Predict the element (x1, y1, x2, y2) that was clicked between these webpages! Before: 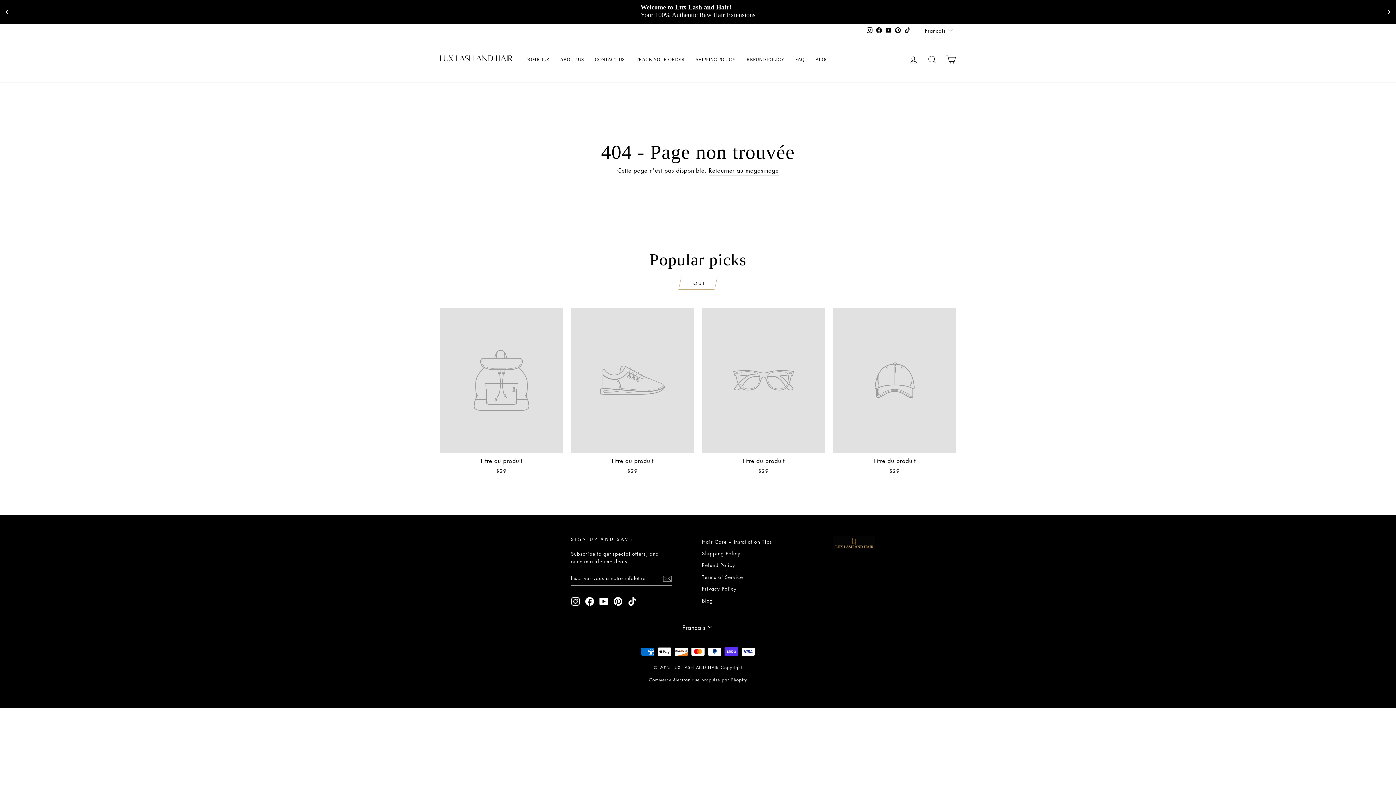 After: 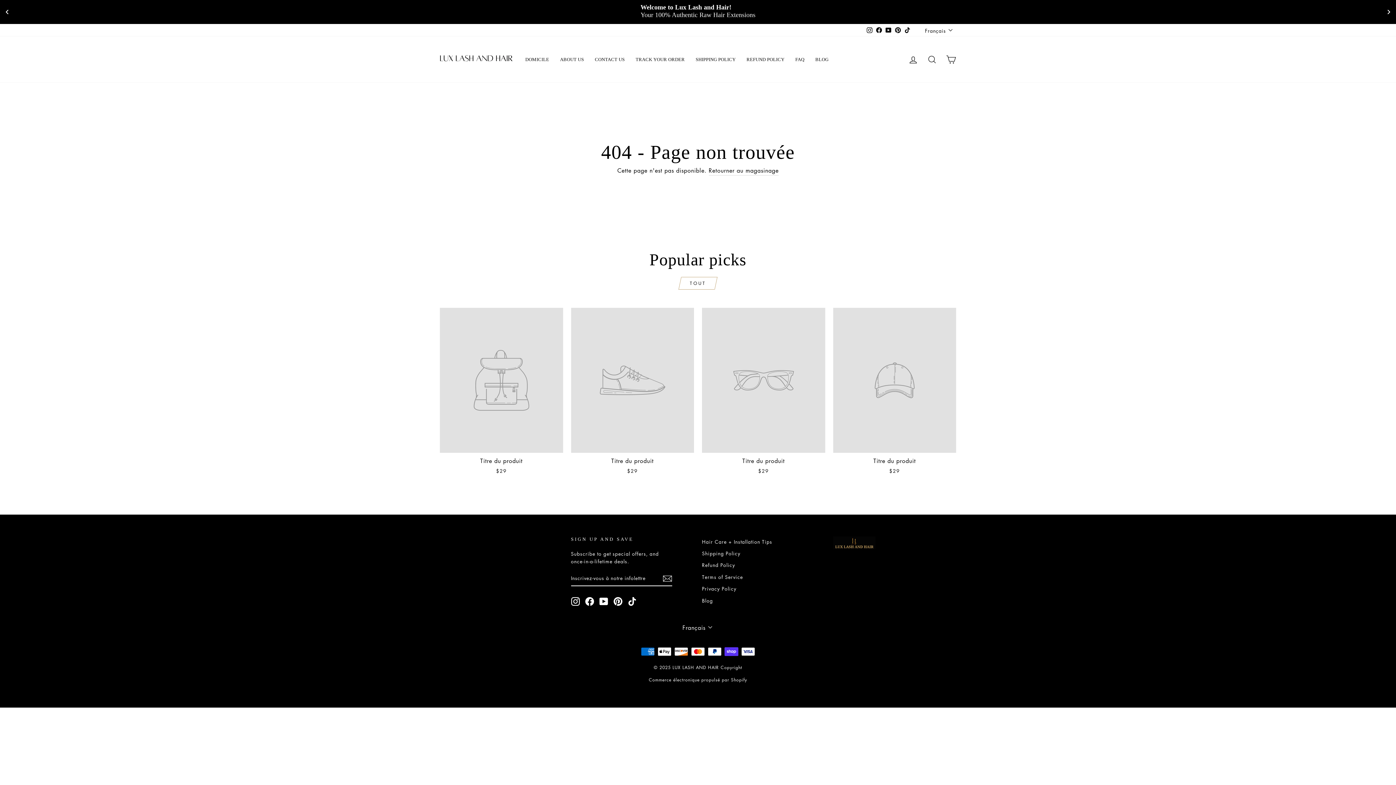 Action: label: Titre du produit
$29 bbox: (571, 308, 694, 476)